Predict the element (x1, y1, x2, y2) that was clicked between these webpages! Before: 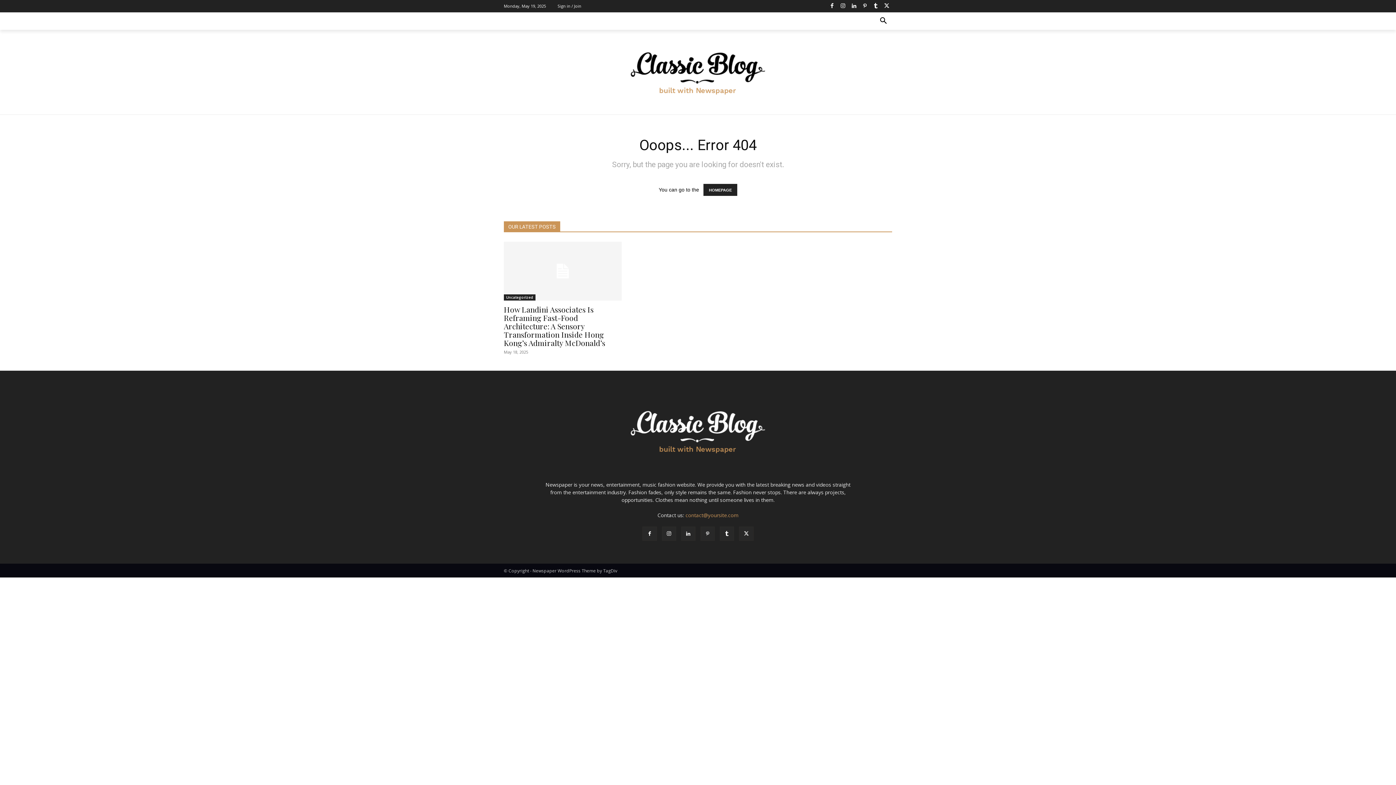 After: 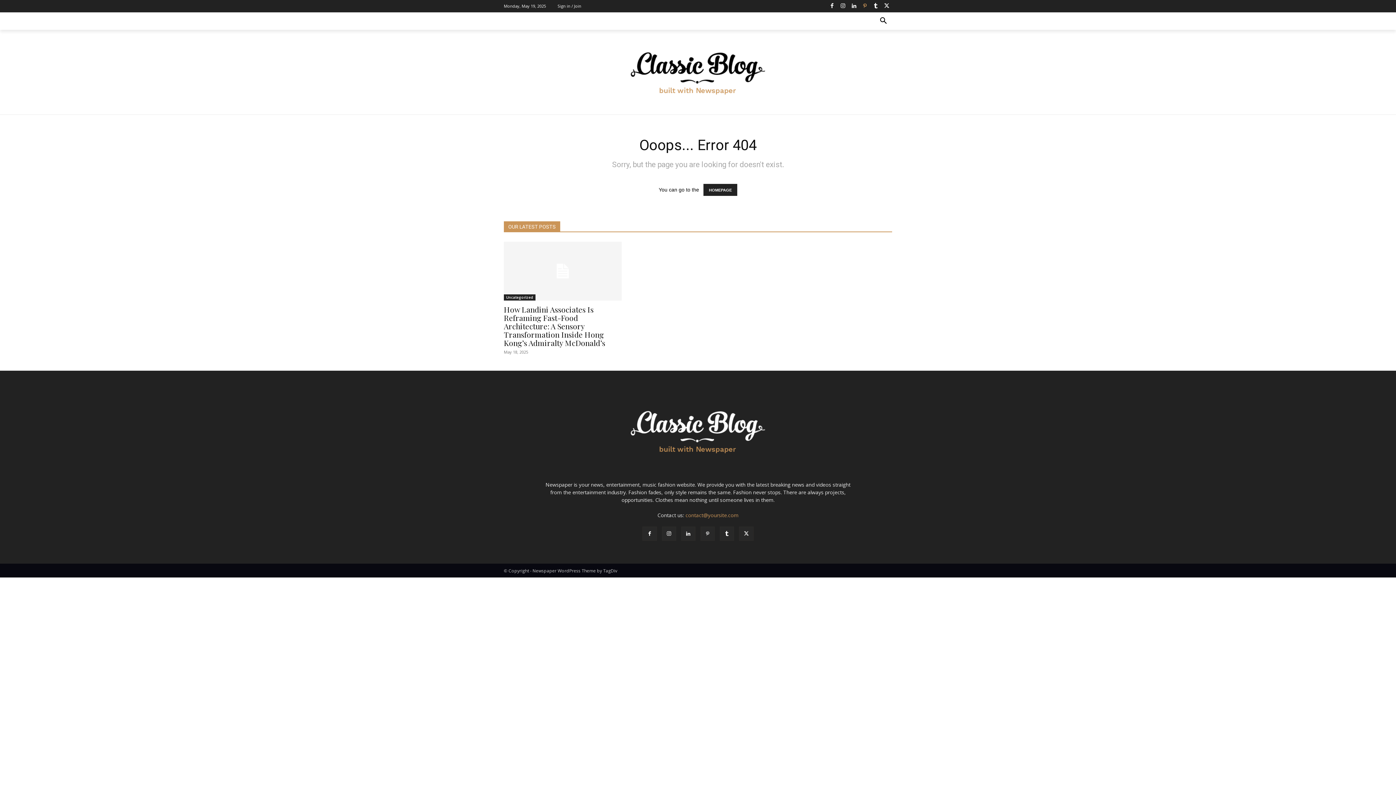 Action: bbox: (859, 0, 870, 11)